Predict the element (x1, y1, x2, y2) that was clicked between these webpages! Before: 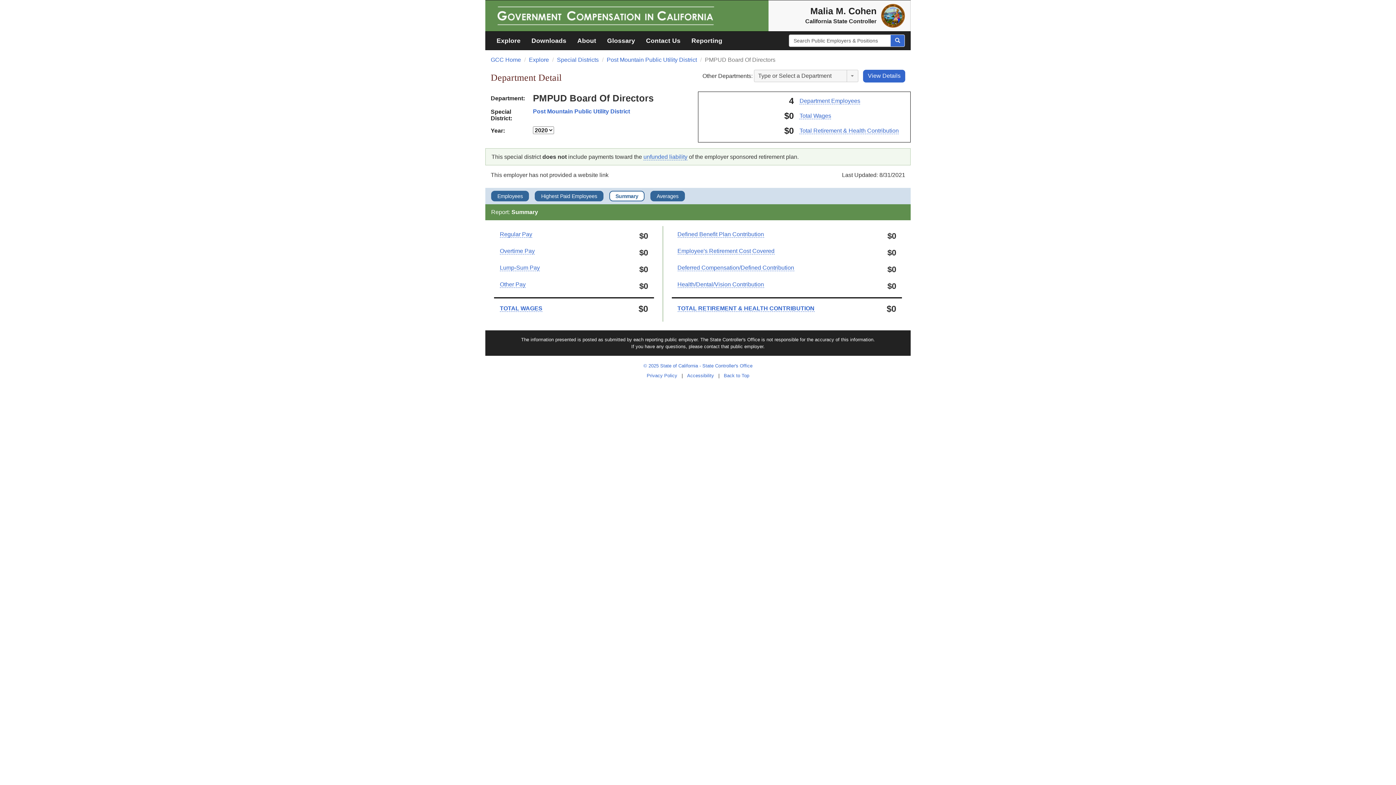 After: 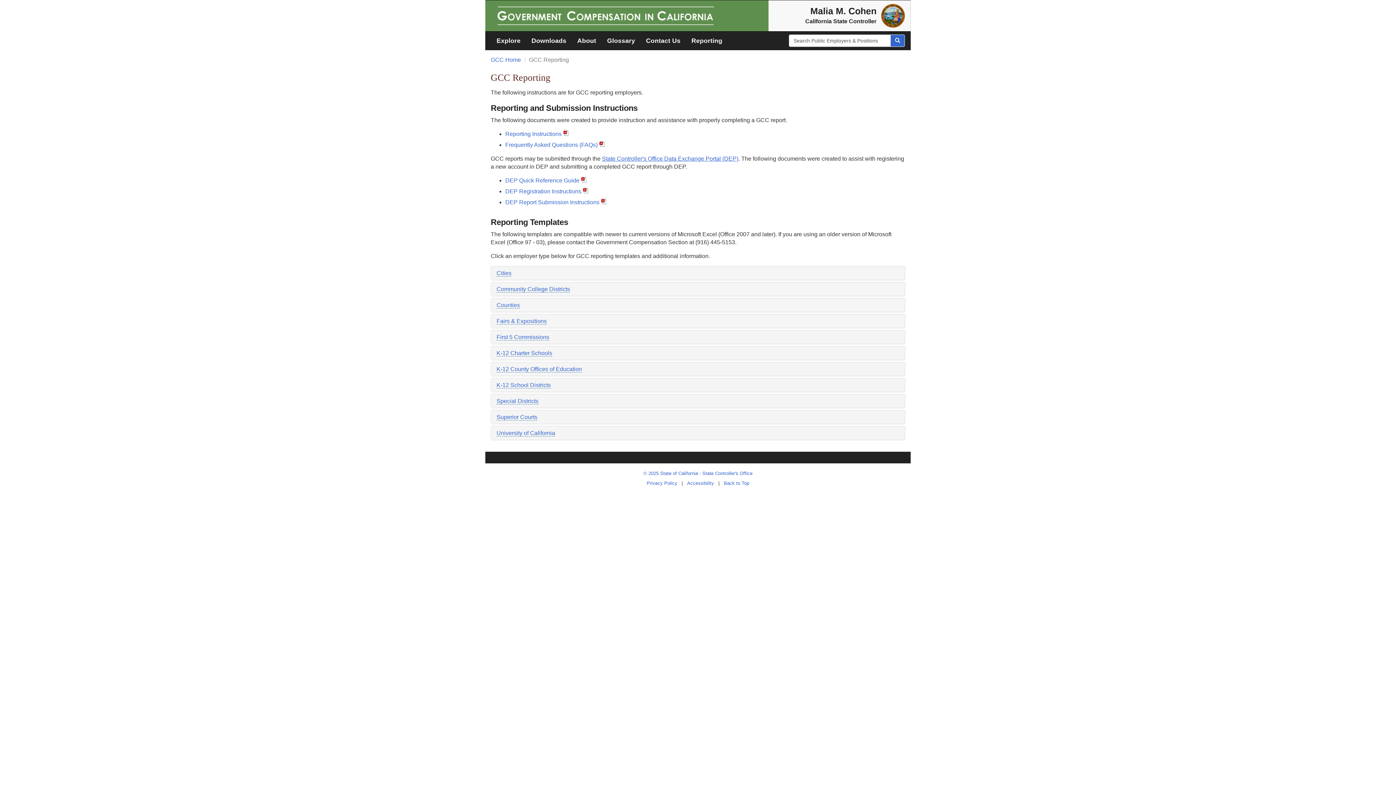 Action: label: Reporting bbox: (686, 31, 728, 49)